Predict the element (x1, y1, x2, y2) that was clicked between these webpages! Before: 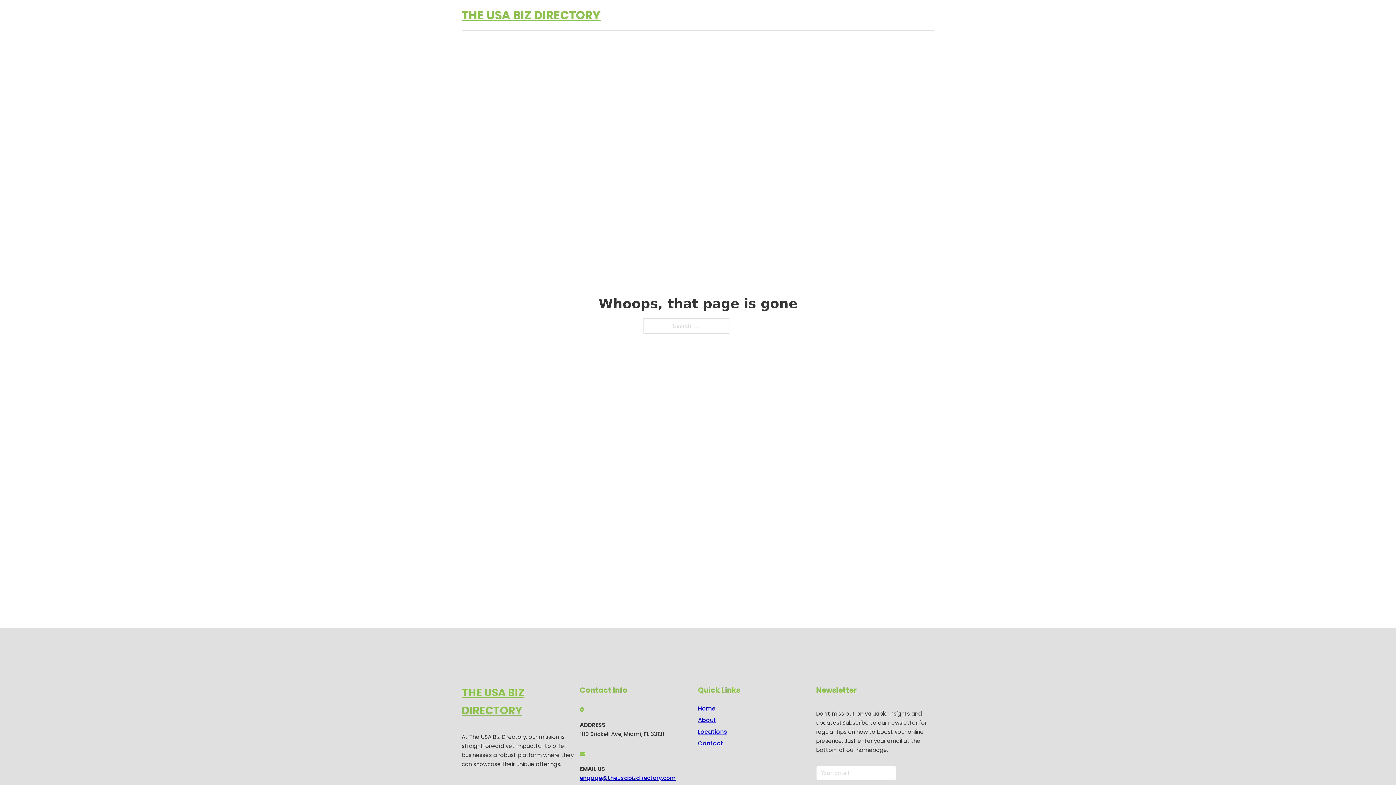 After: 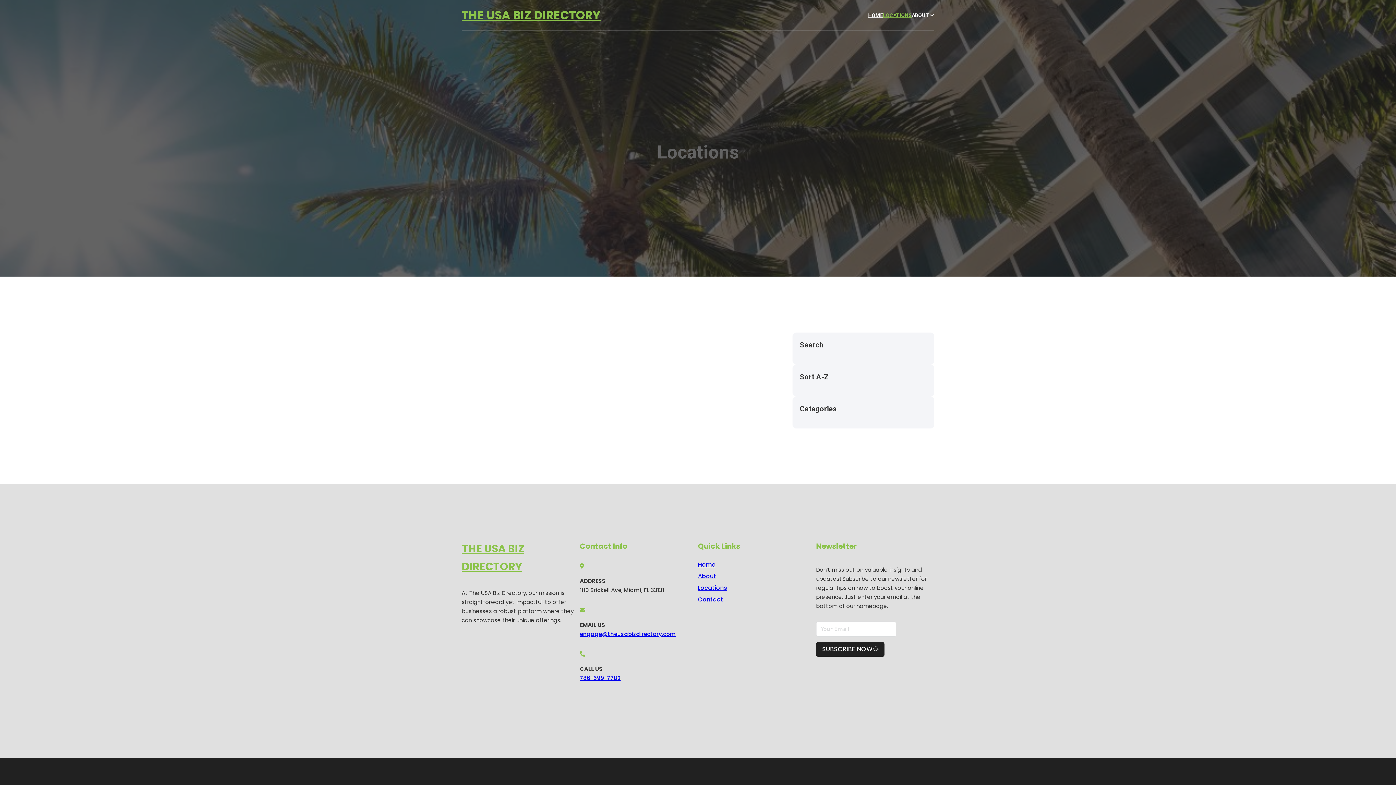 Action: bbox: (698, 727, 727, 736) label: Locations